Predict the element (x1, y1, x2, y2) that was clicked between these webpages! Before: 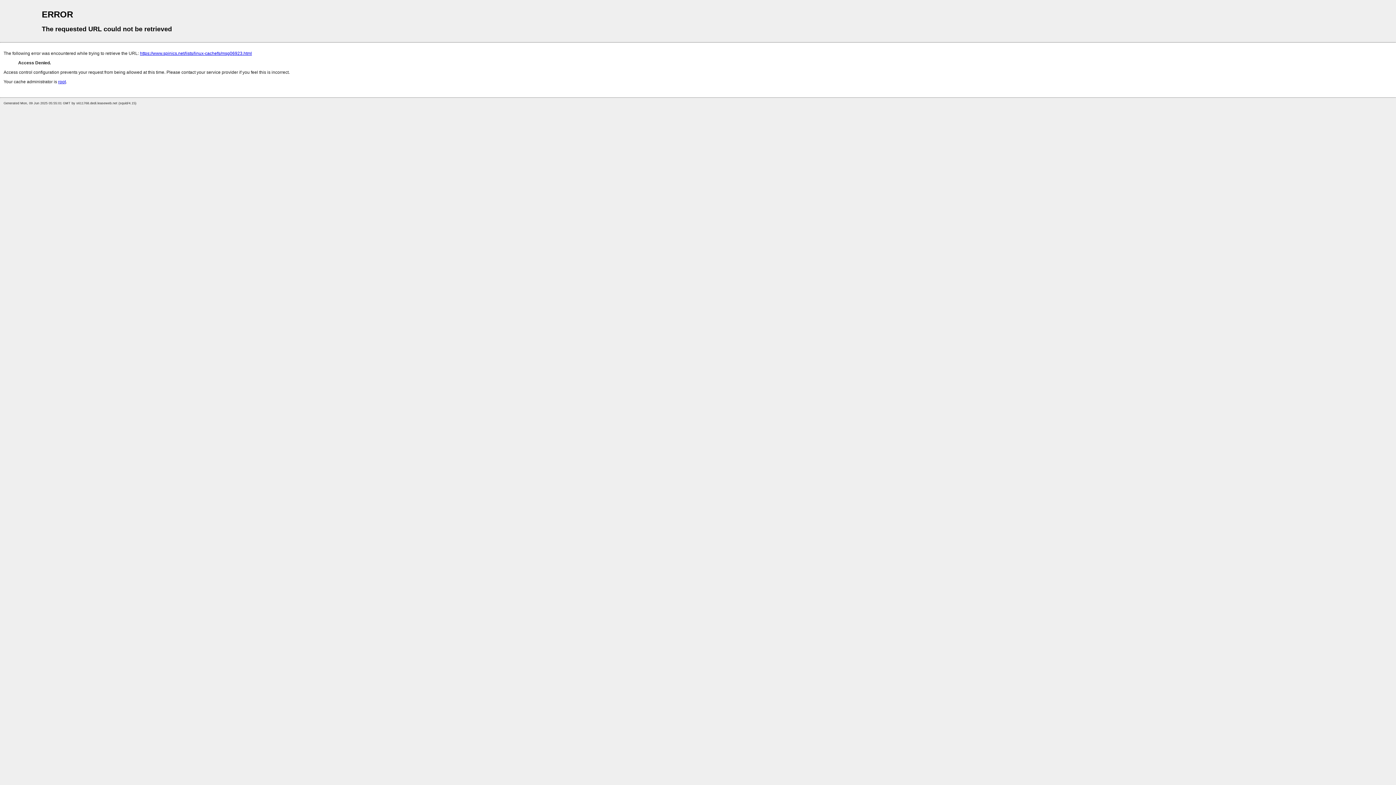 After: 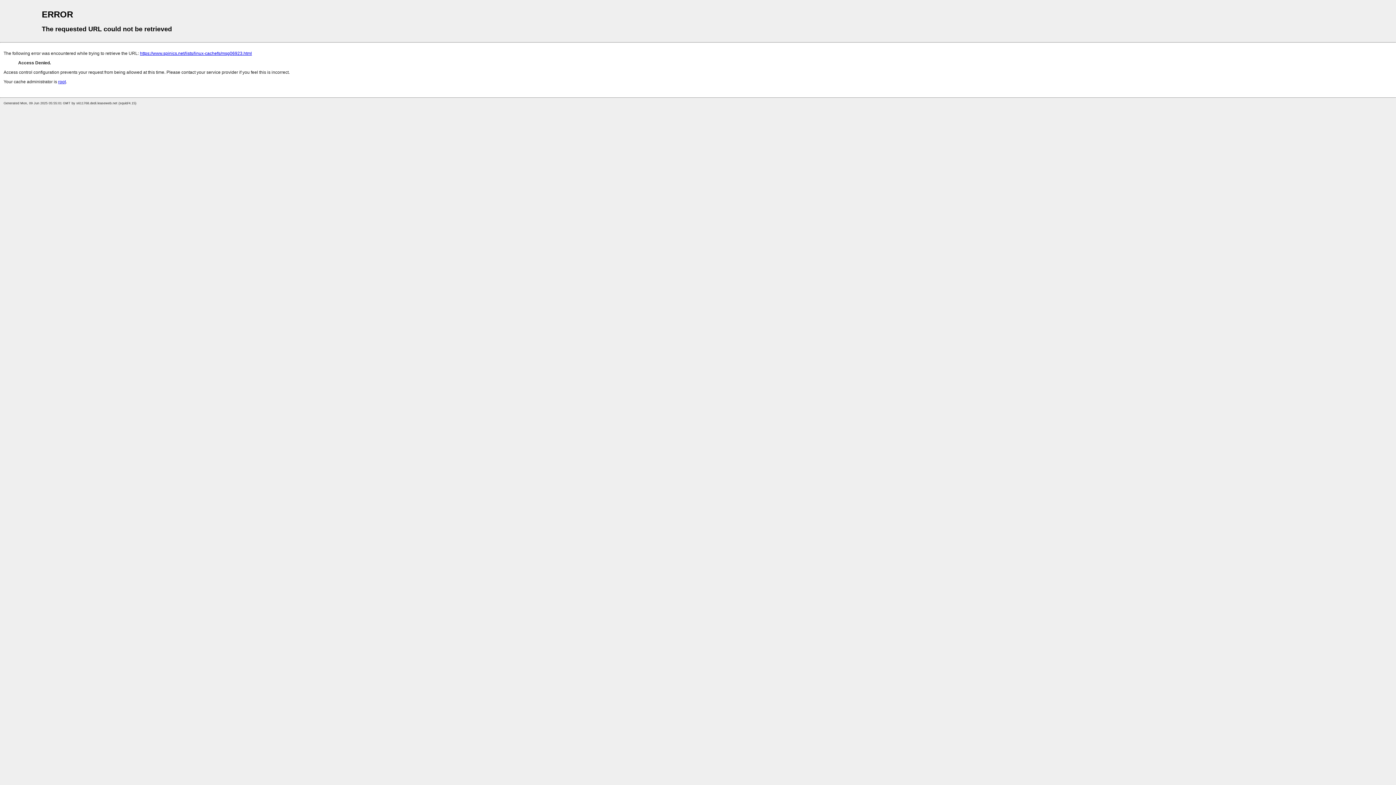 Action: bbox: (58, 79, 65, 84) label: root